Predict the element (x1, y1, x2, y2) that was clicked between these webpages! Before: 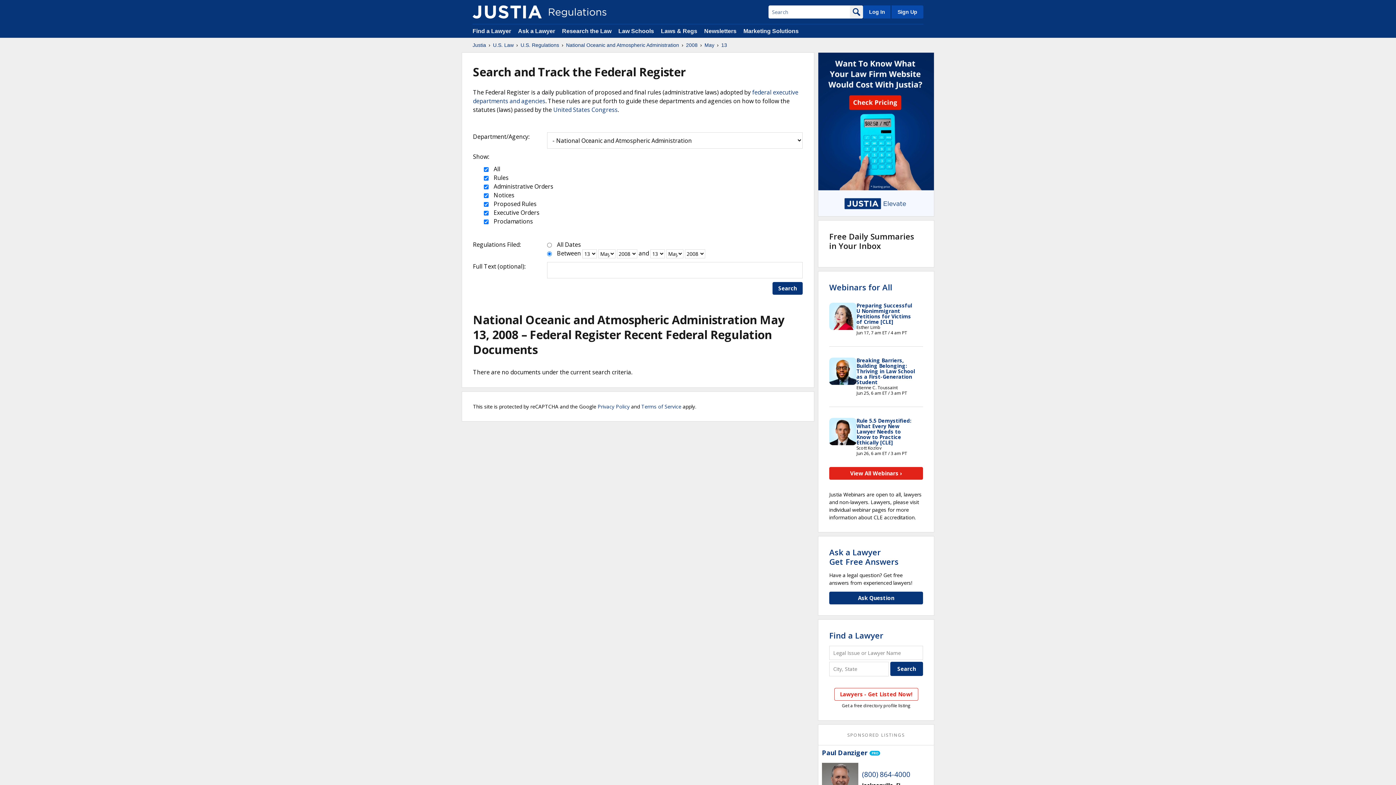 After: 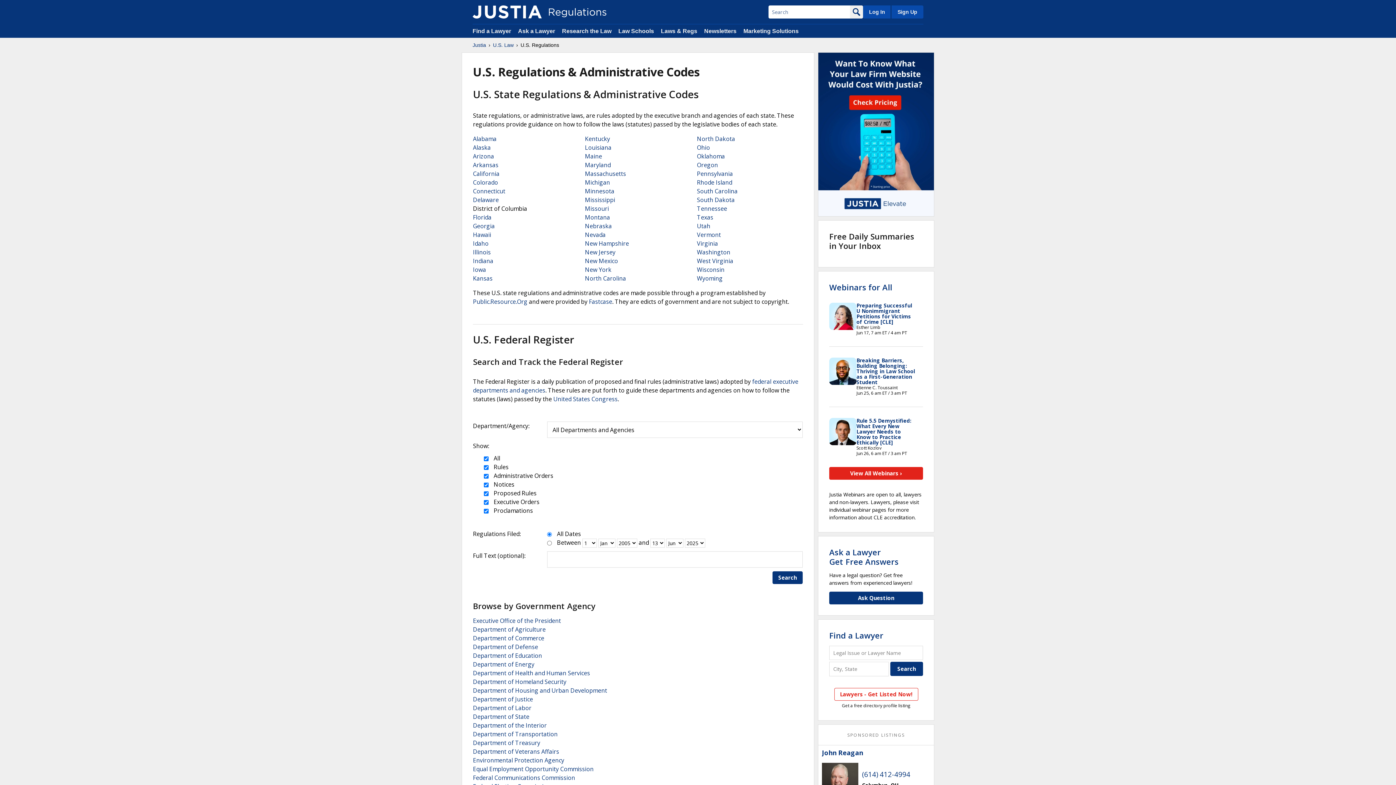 Action: bbox: (472, 5, 541, 18)